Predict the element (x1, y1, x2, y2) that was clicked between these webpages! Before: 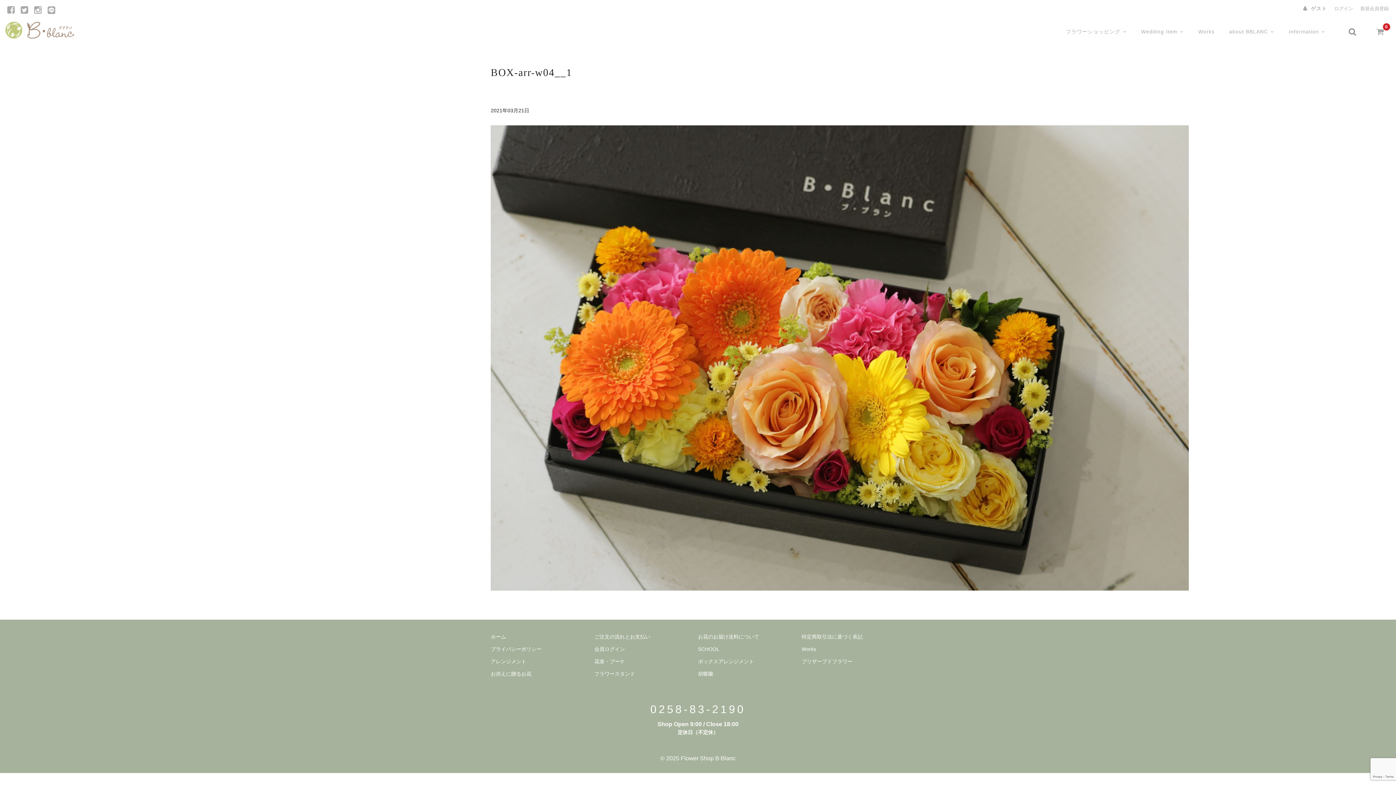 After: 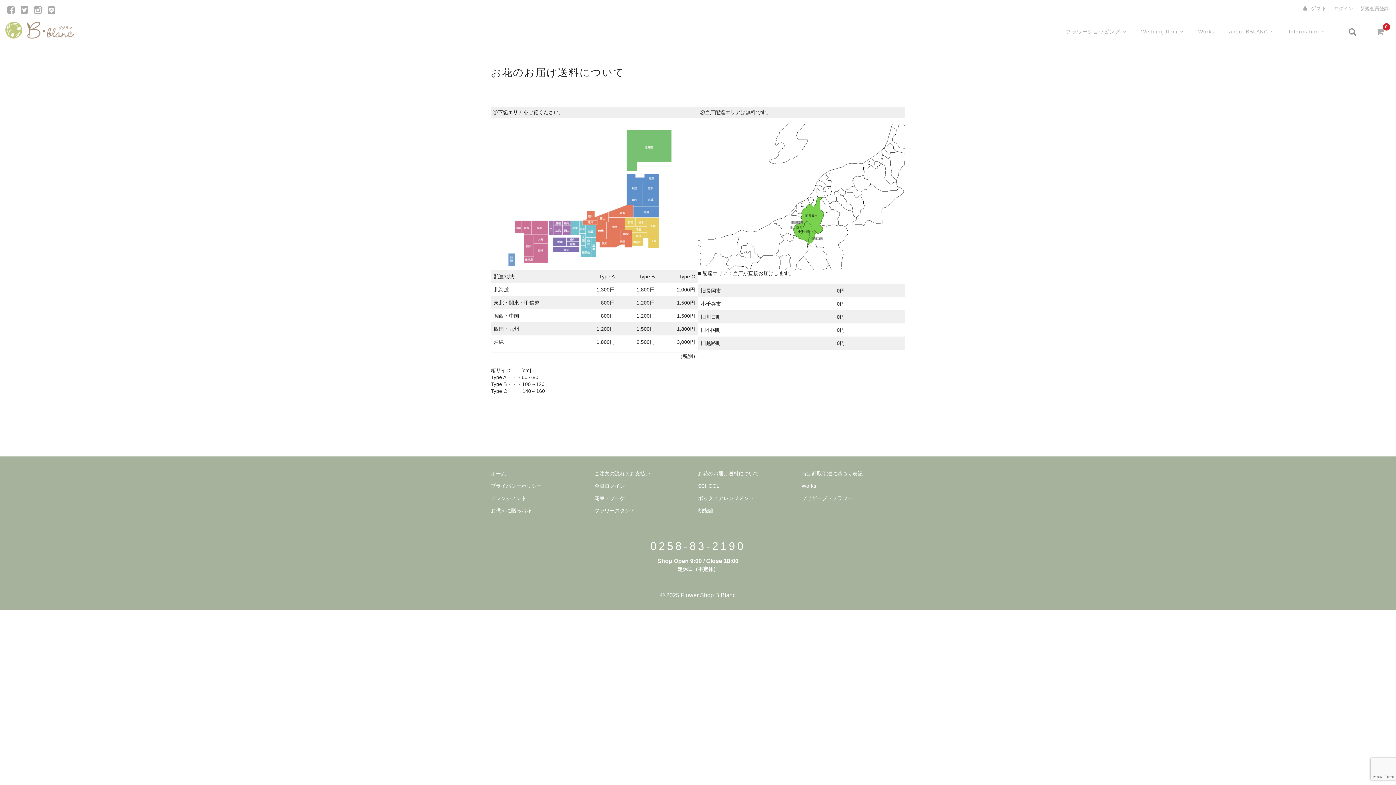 Action: bbox: (698, 634, 766, 640) label: お花のお届け送料について